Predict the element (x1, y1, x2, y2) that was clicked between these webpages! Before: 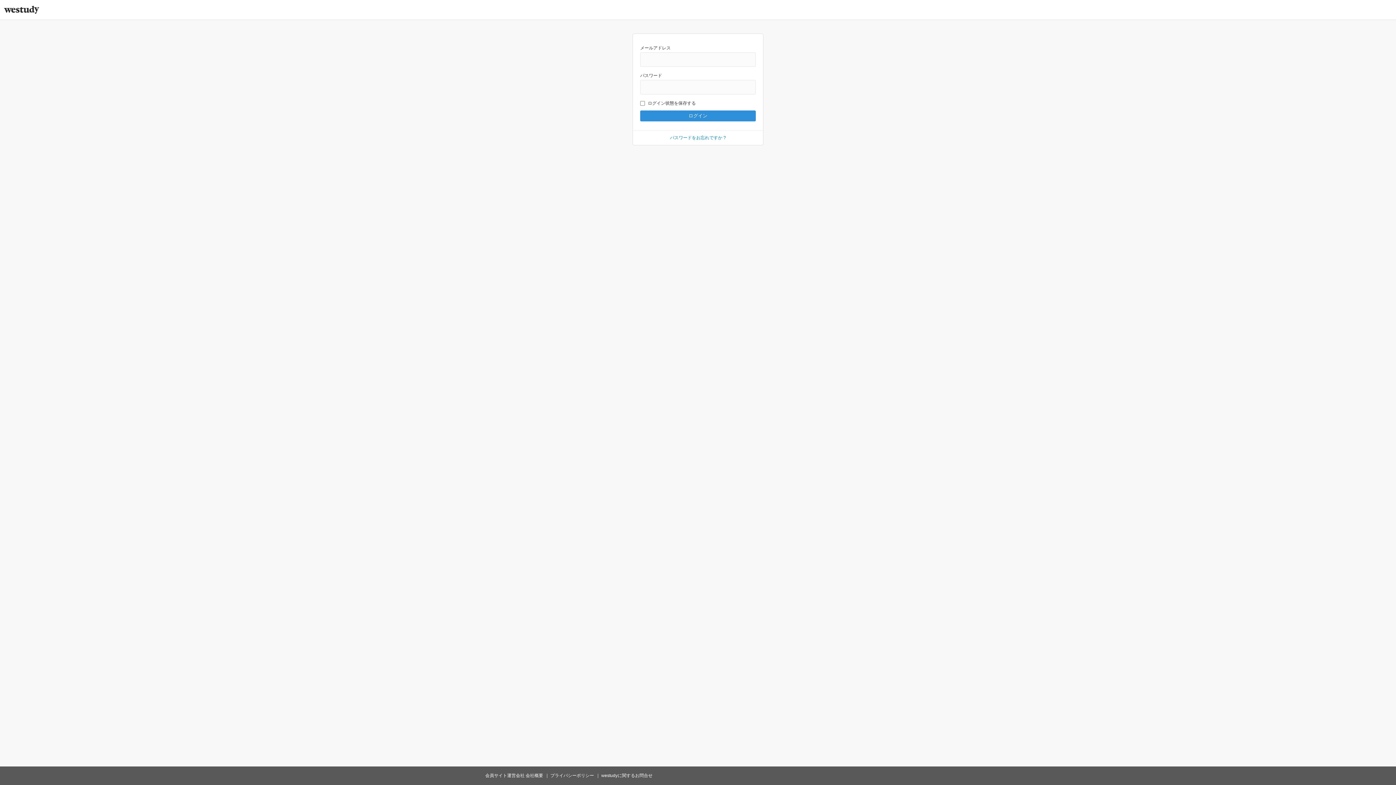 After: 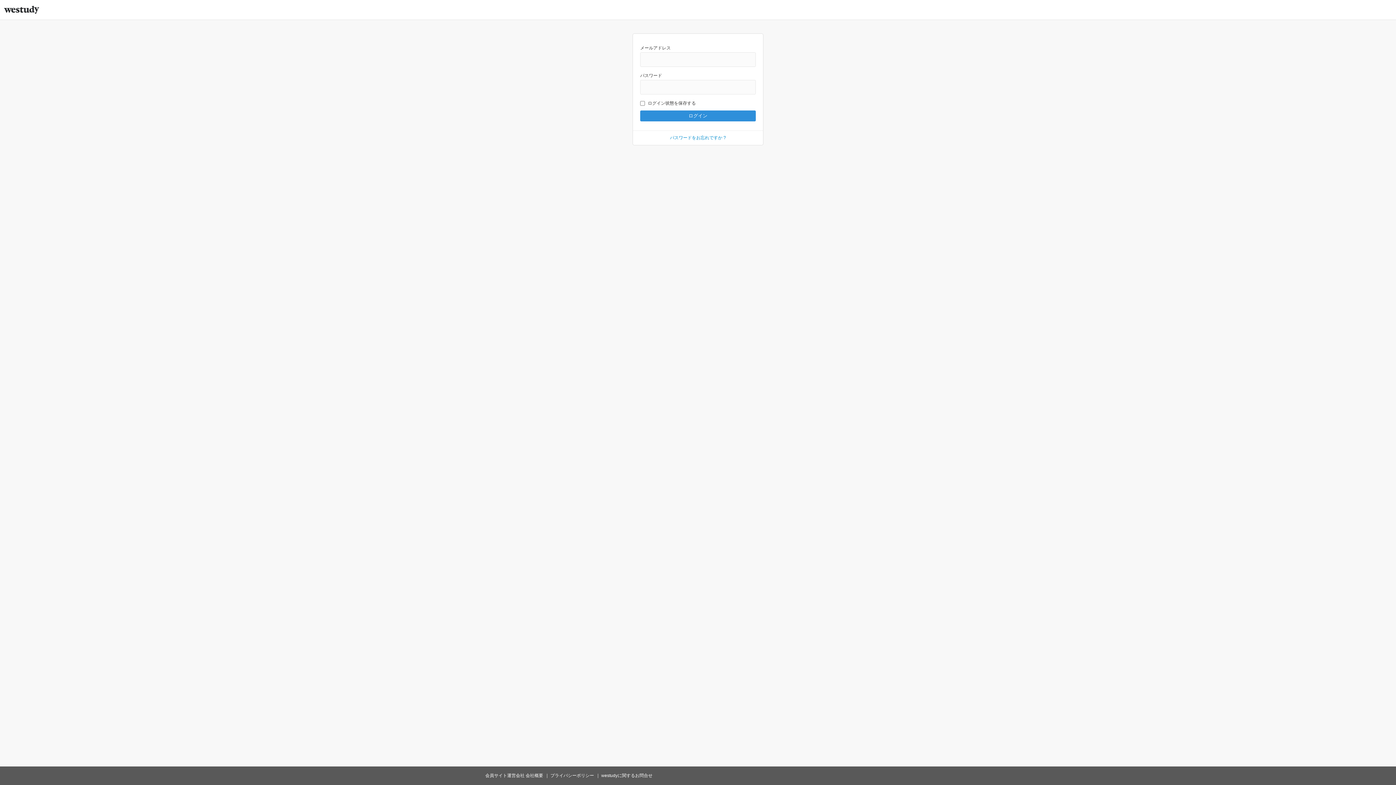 Action: bbox: (3, 1, 39, 18)